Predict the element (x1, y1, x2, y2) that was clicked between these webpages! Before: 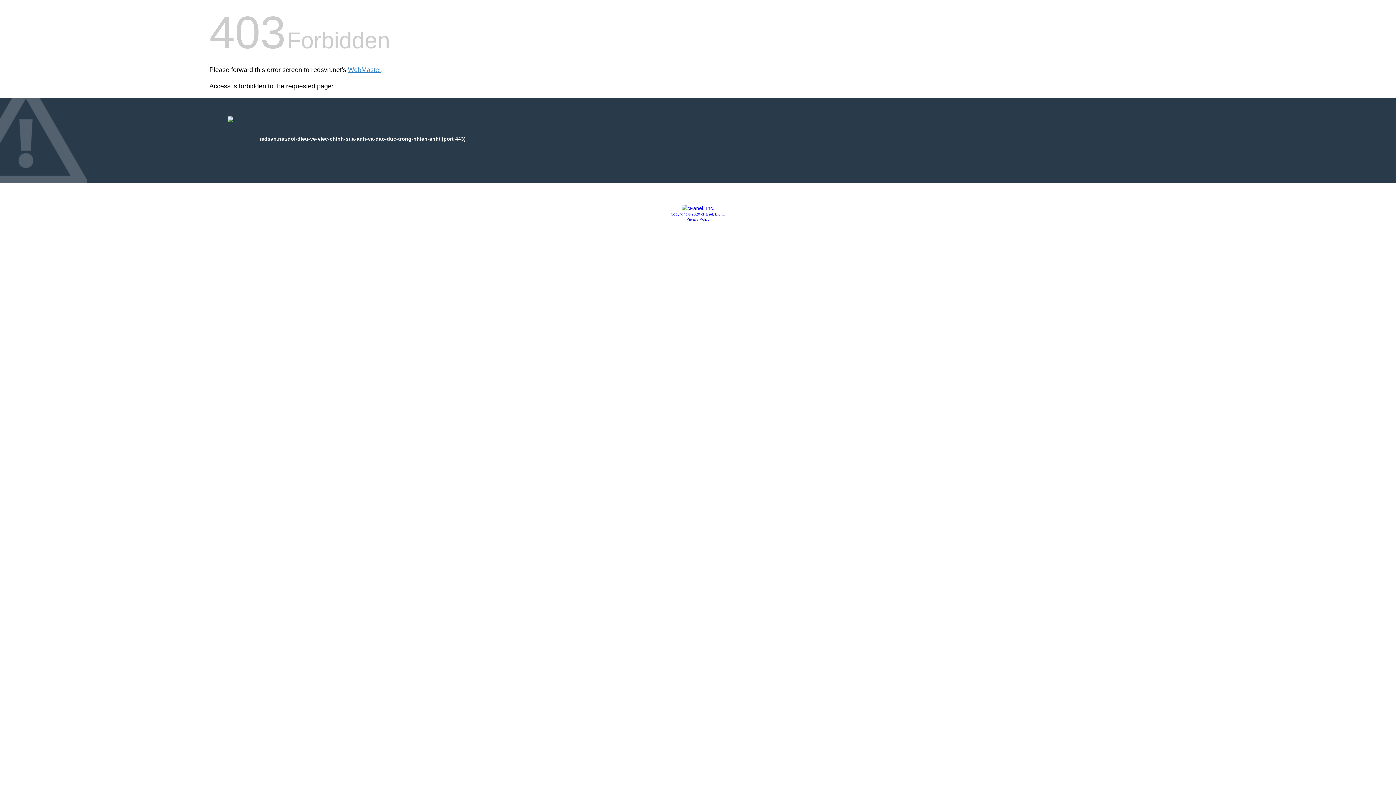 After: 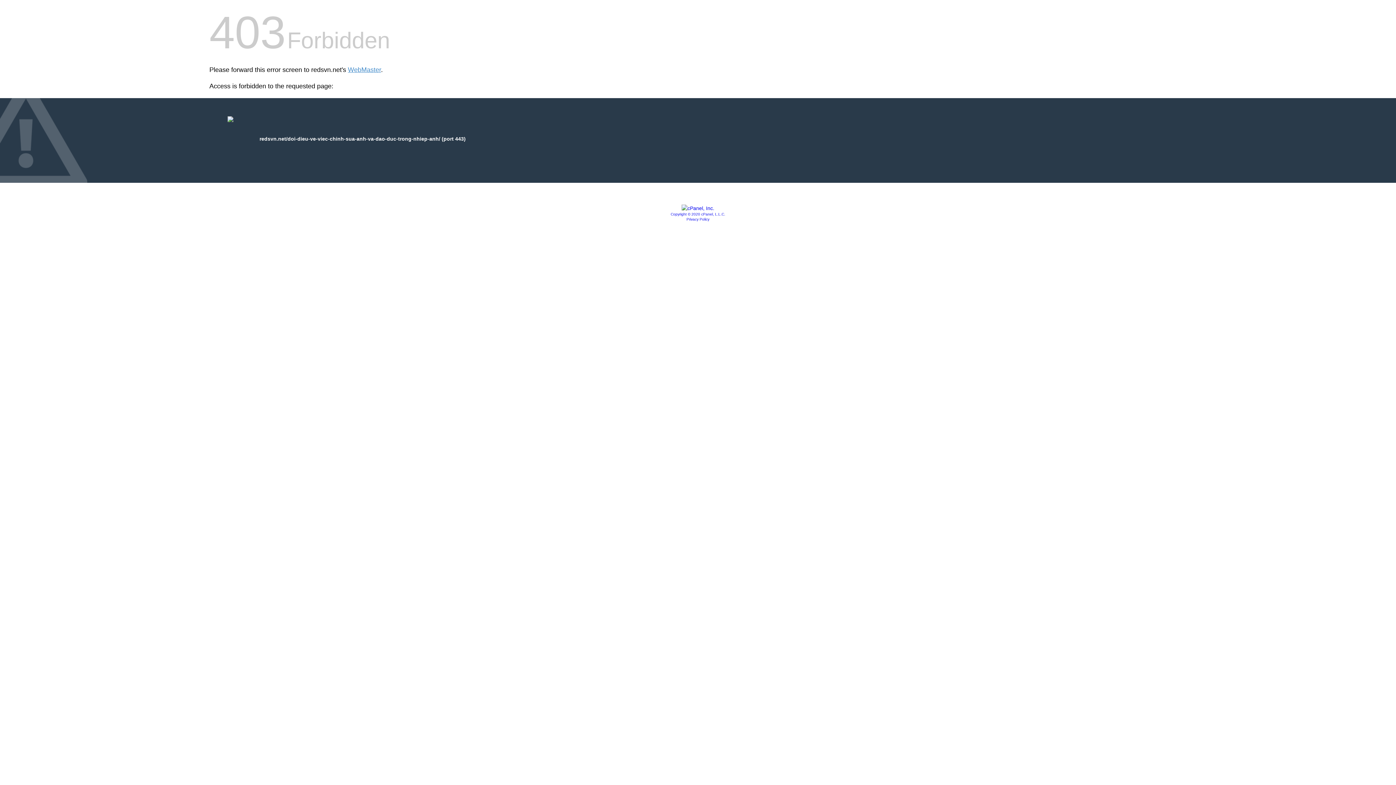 Action: bbox: (681, 205, 714, 211)